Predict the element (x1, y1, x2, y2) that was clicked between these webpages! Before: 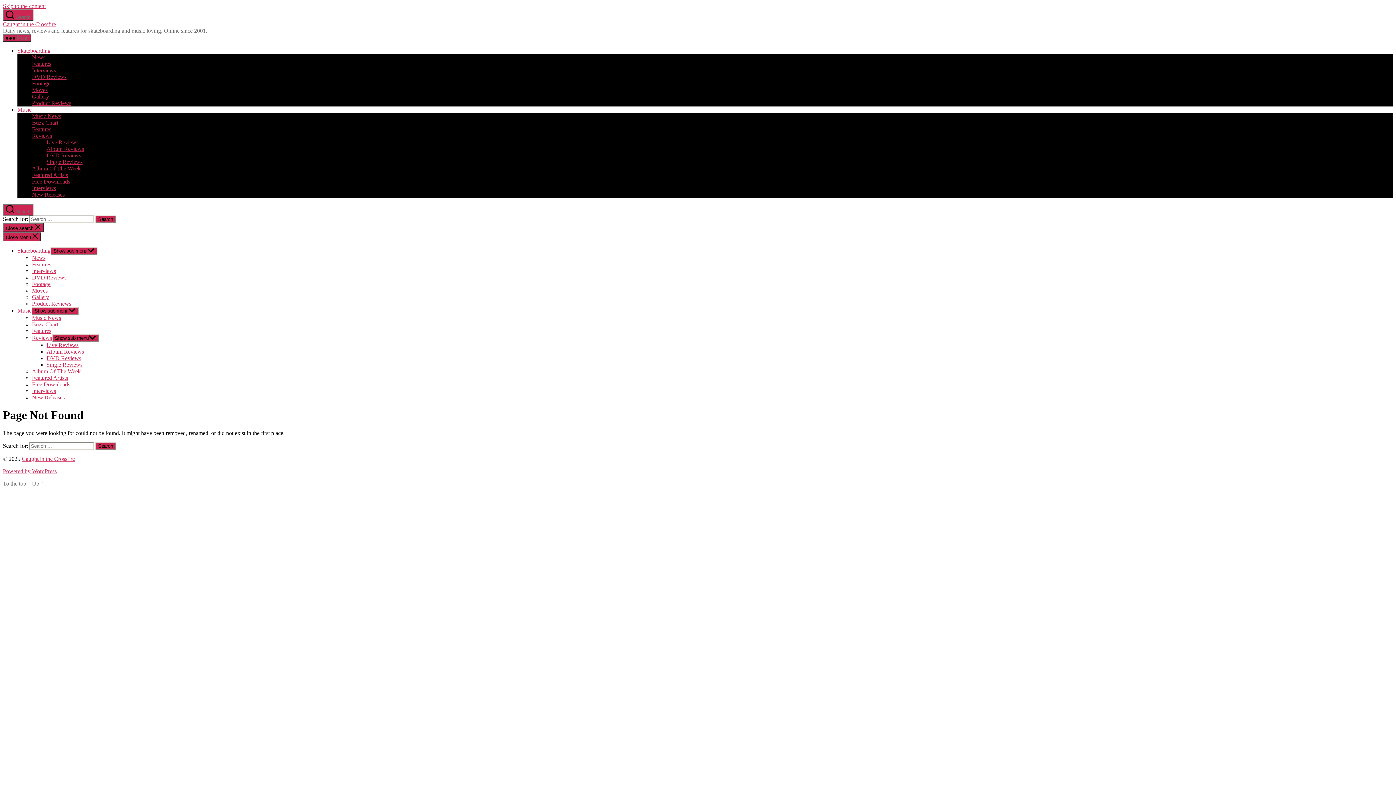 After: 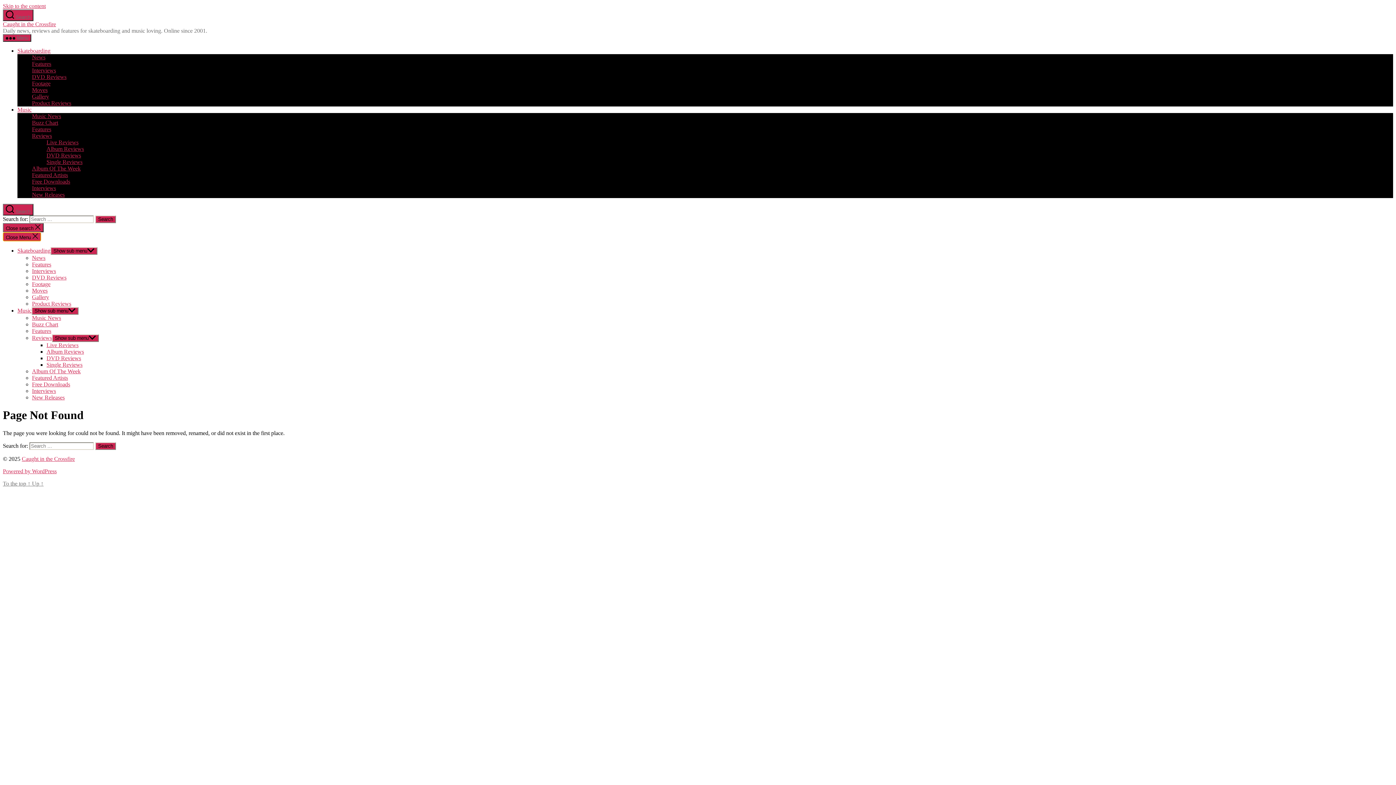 Action: label: Close Menu  bbox: (2, 232, 41, 241)